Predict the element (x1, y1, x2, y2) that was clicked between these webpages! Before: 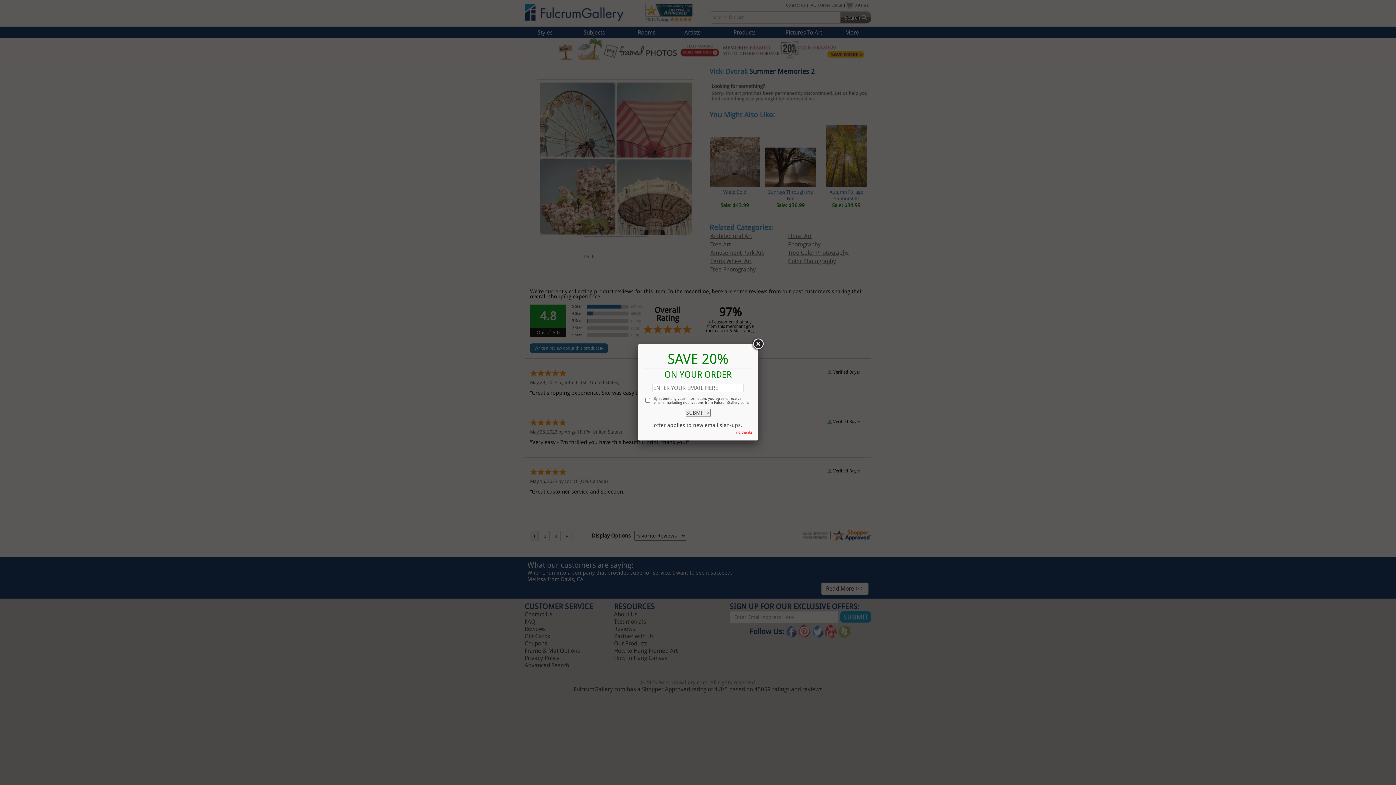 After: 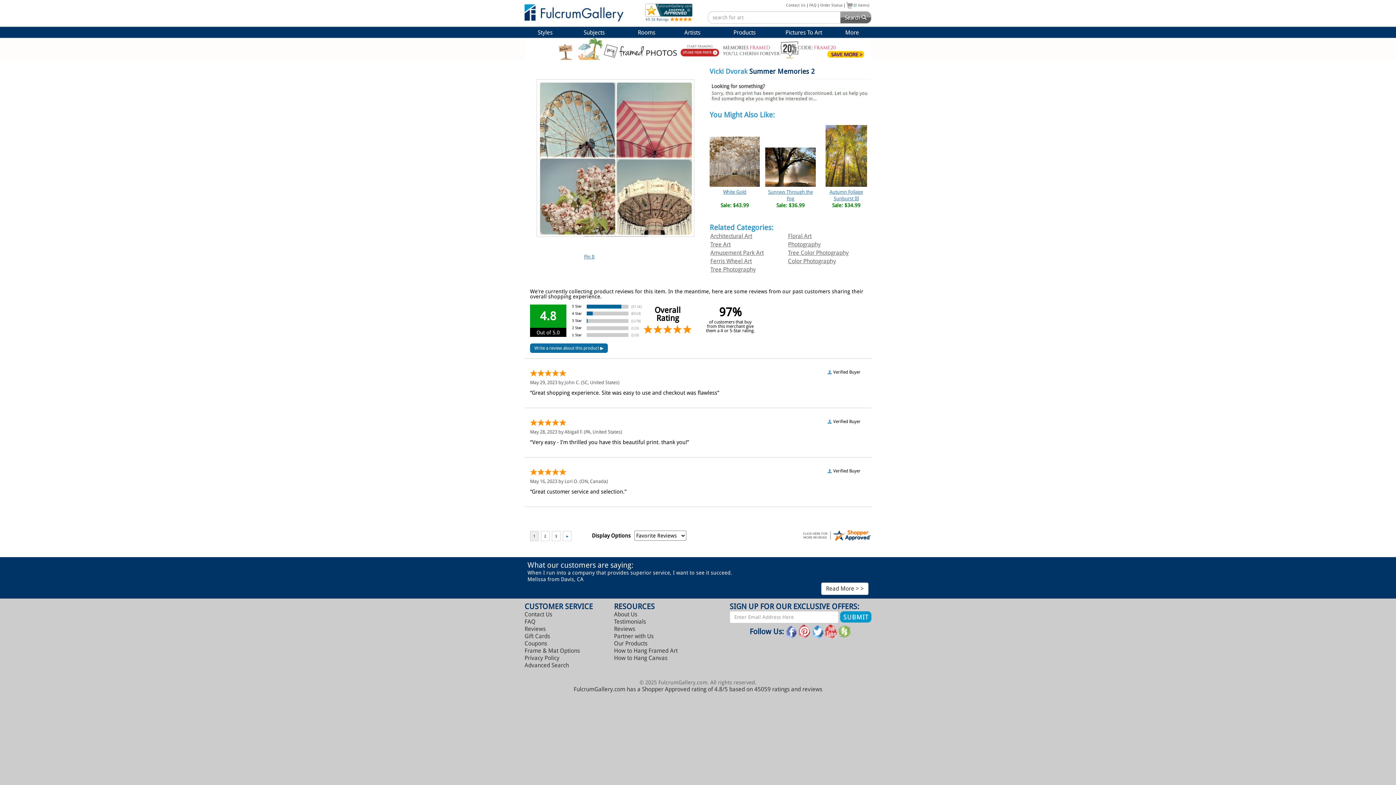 Action: bbox: (751, 337, 764, 350)